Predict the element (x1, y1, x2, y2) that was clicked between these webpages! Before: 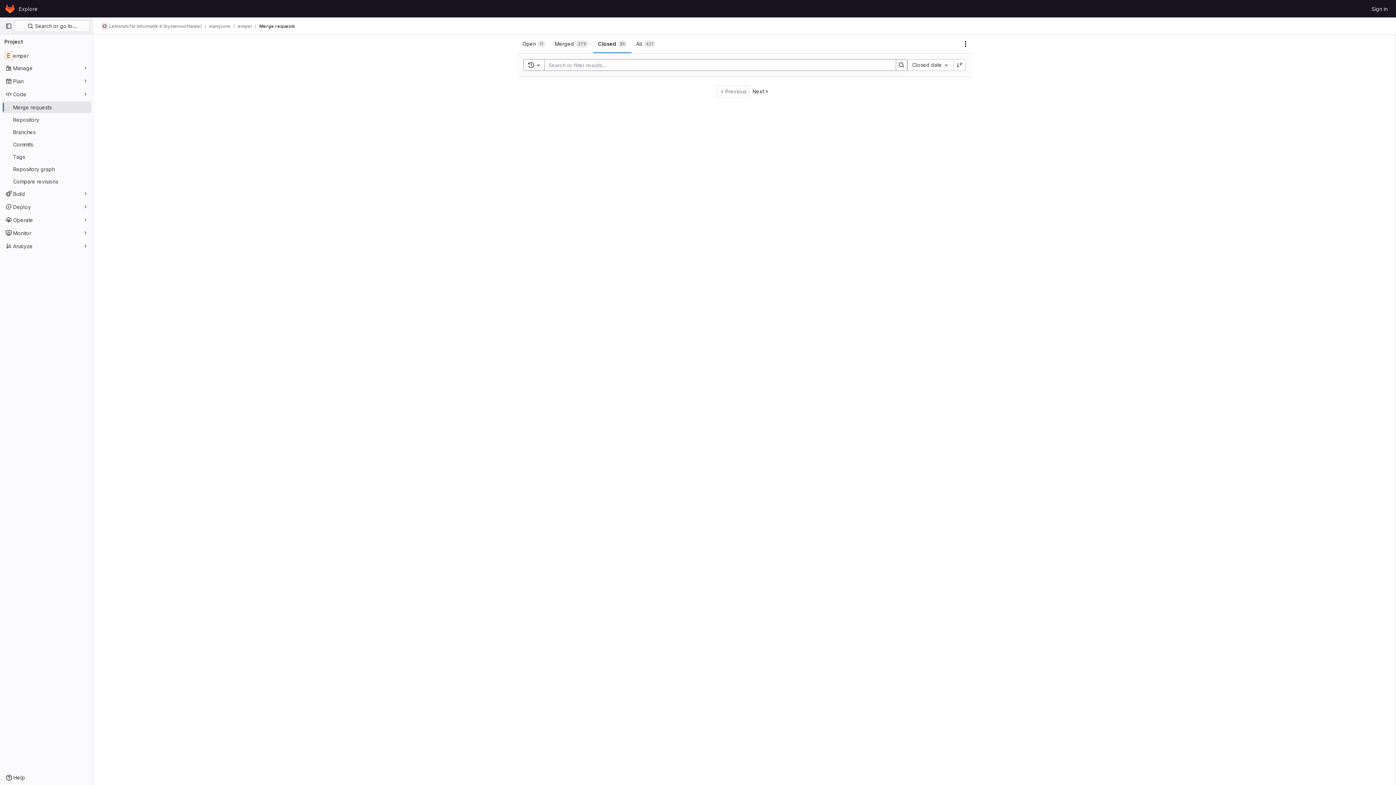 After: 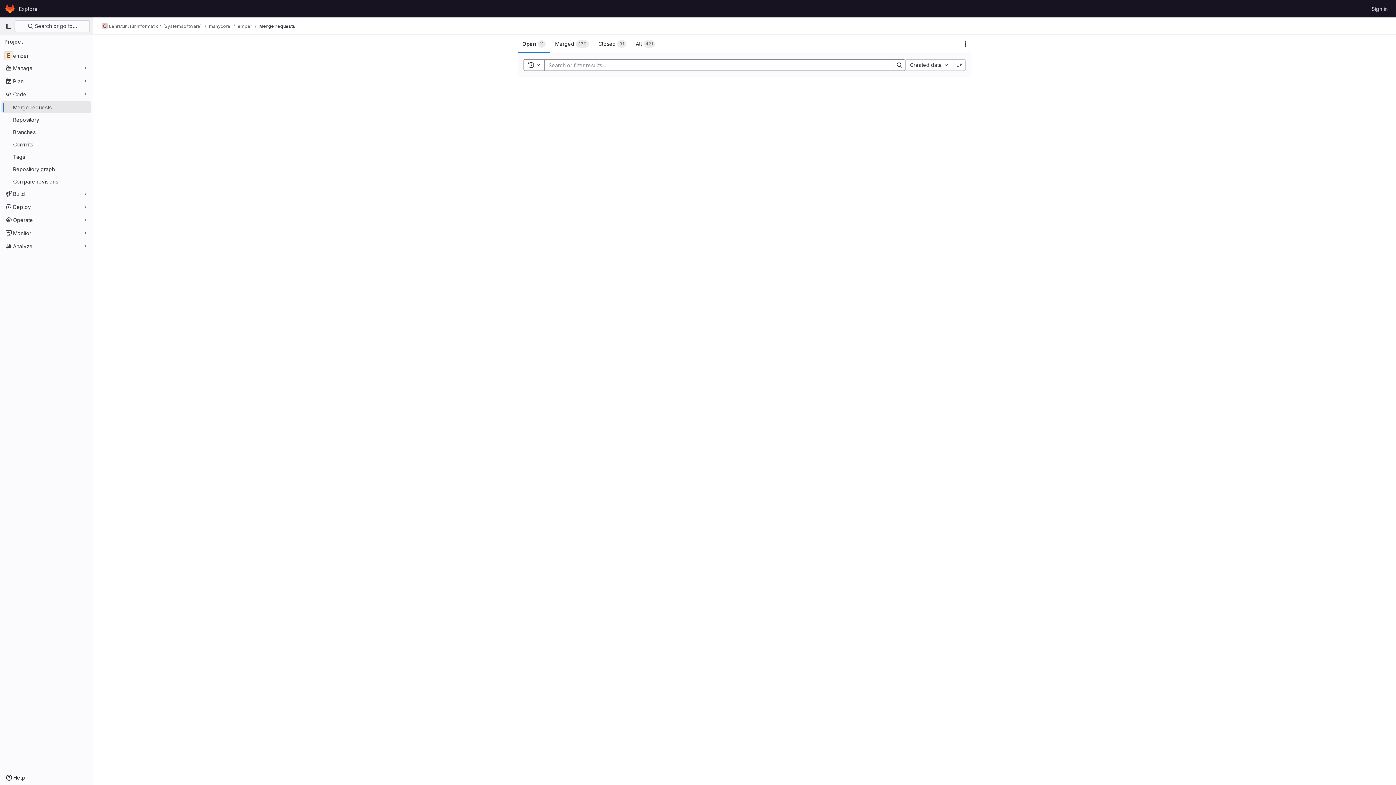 Action: bbox: (1, 101, 91, 113) label: Merge requests